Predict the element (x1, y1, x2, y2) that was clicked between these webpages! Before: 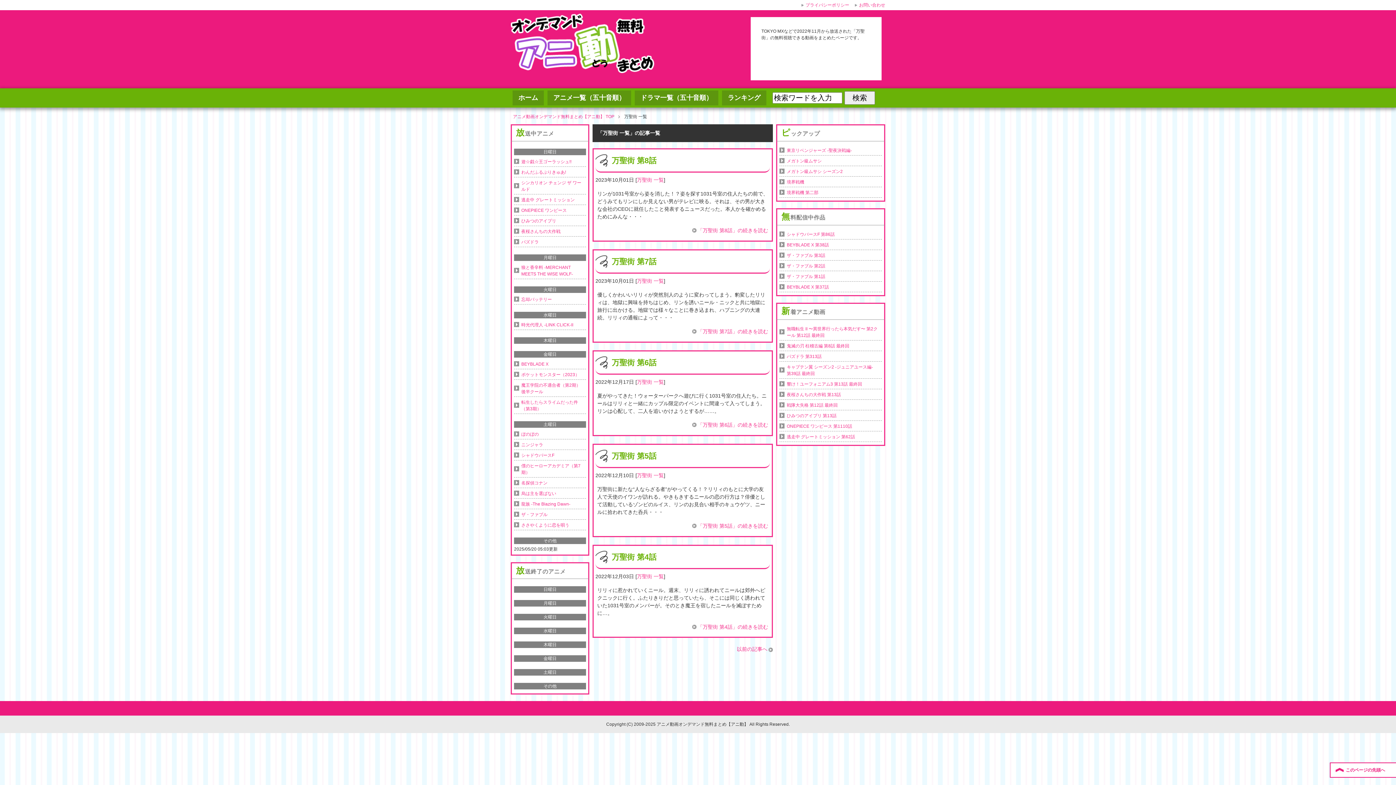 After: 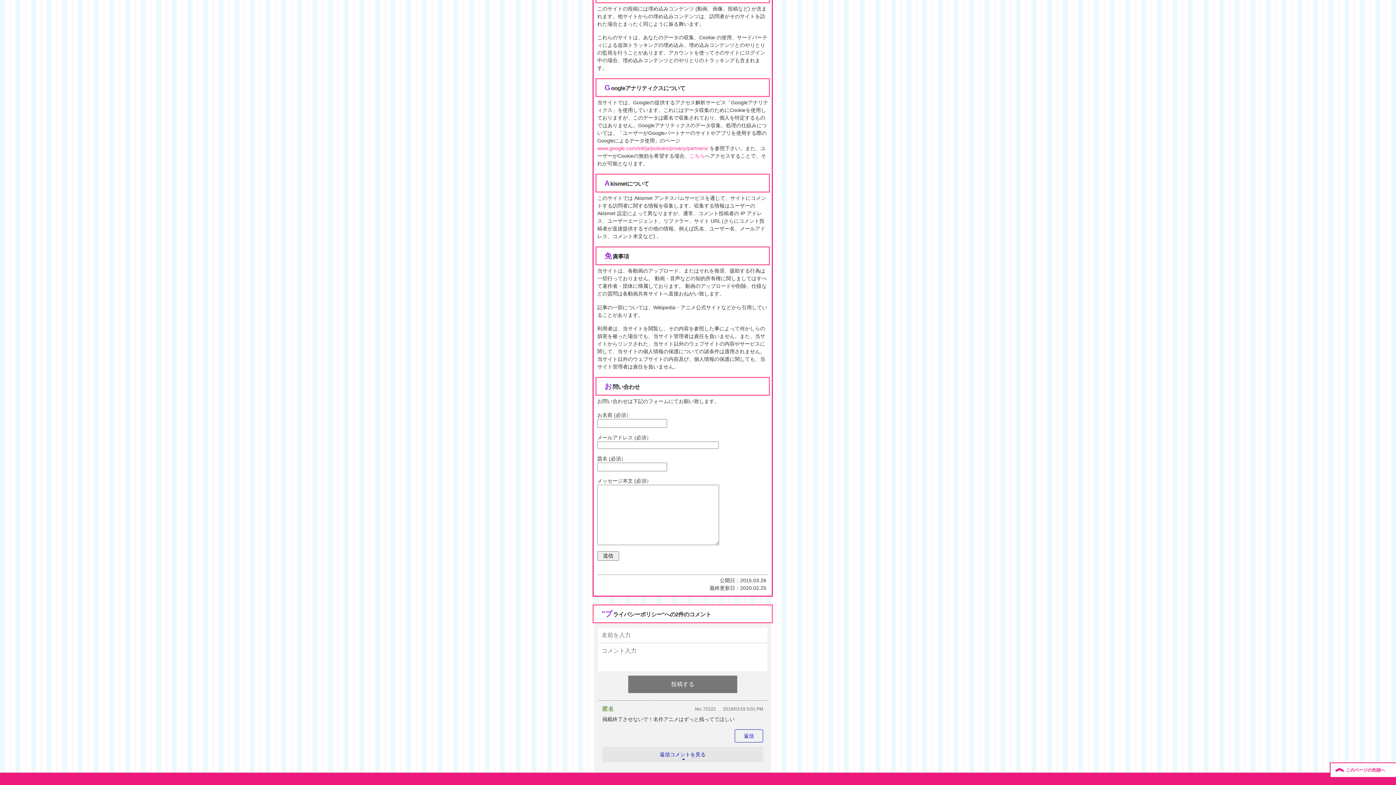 Action: bbox: (854, 2, 885, 7) label: お問い合わせ